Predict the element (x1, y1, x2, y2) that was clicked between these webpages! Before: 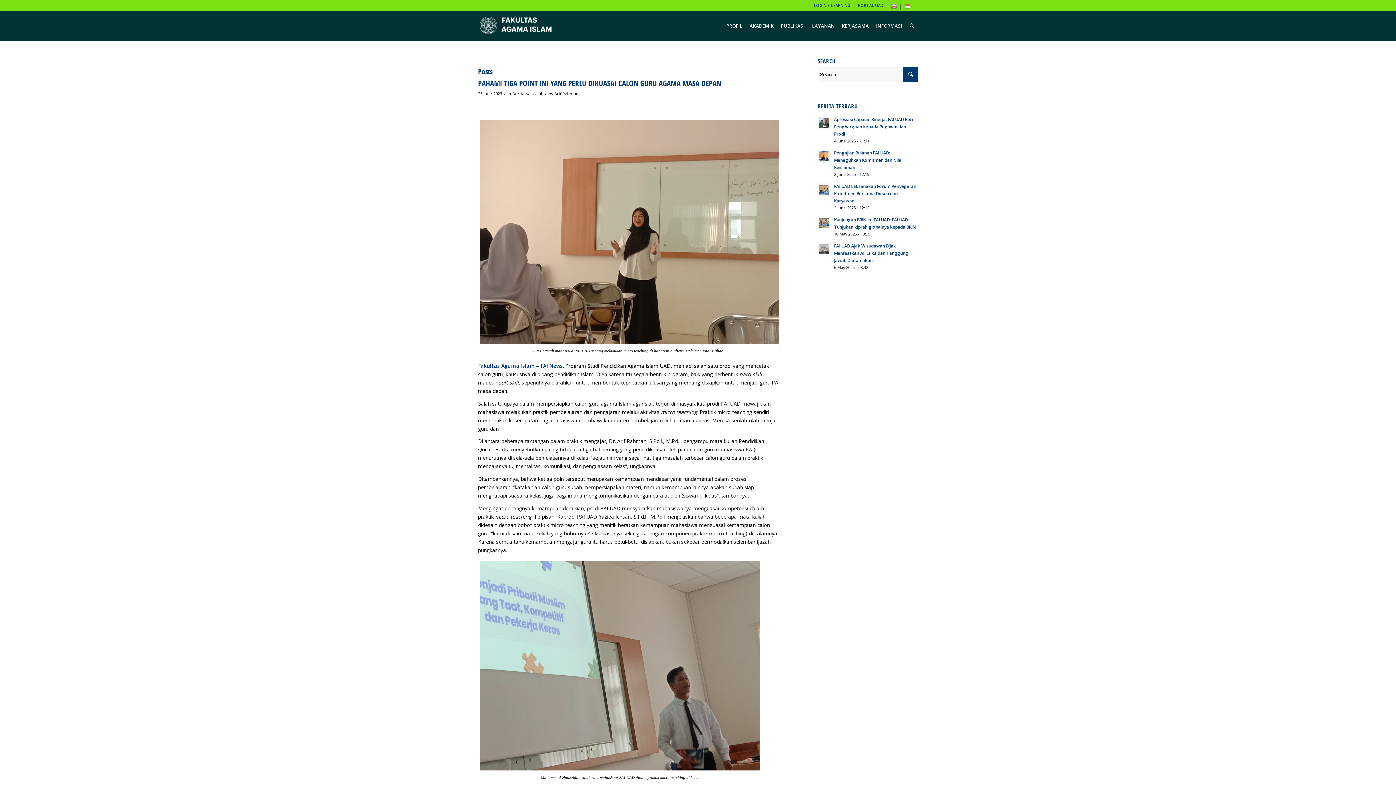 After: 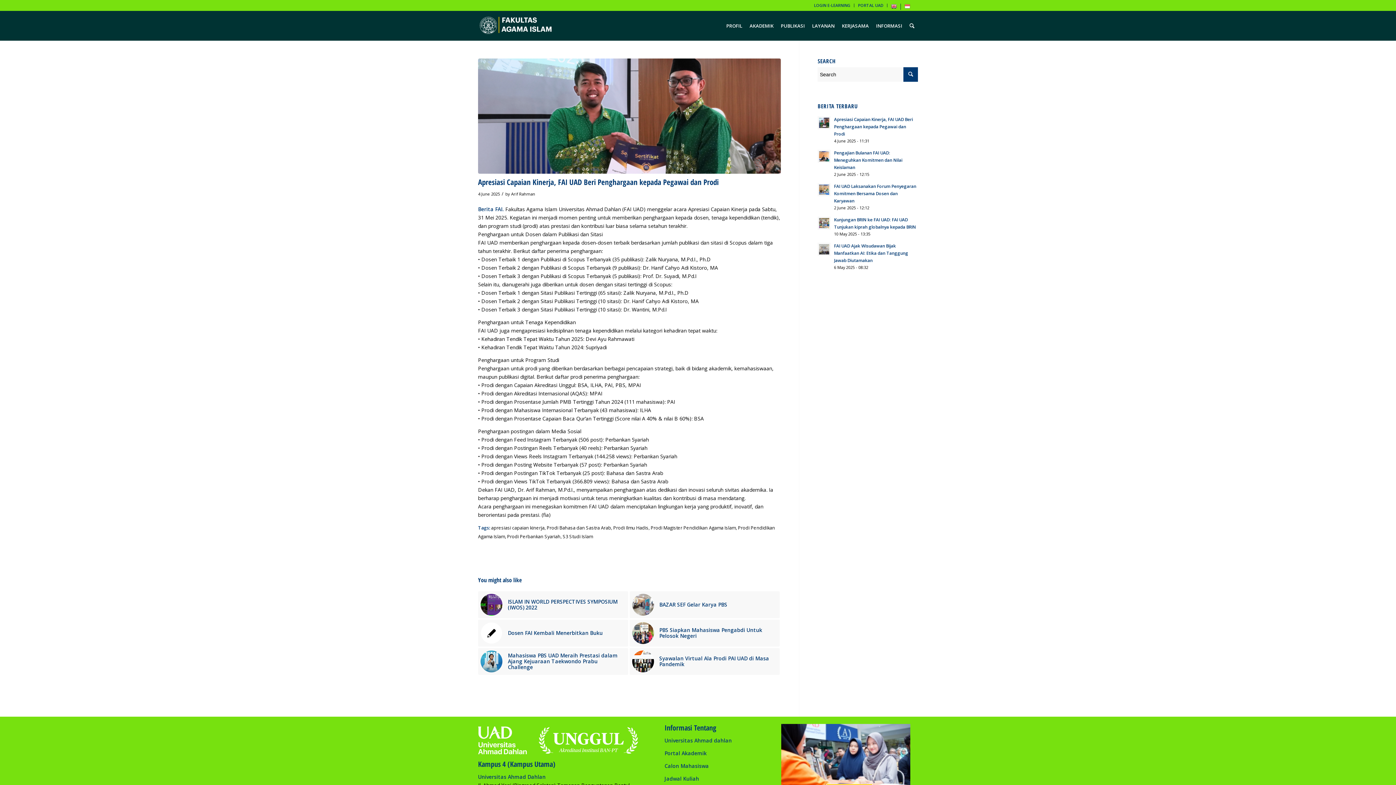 Action: label: Apresiasi Capaian Kinerja, FAI UAD Beri Penghargaan kepada Pegawai dan Prodi
4 June 2025 - 11:31 bbox: (817, 114, 918, 144)